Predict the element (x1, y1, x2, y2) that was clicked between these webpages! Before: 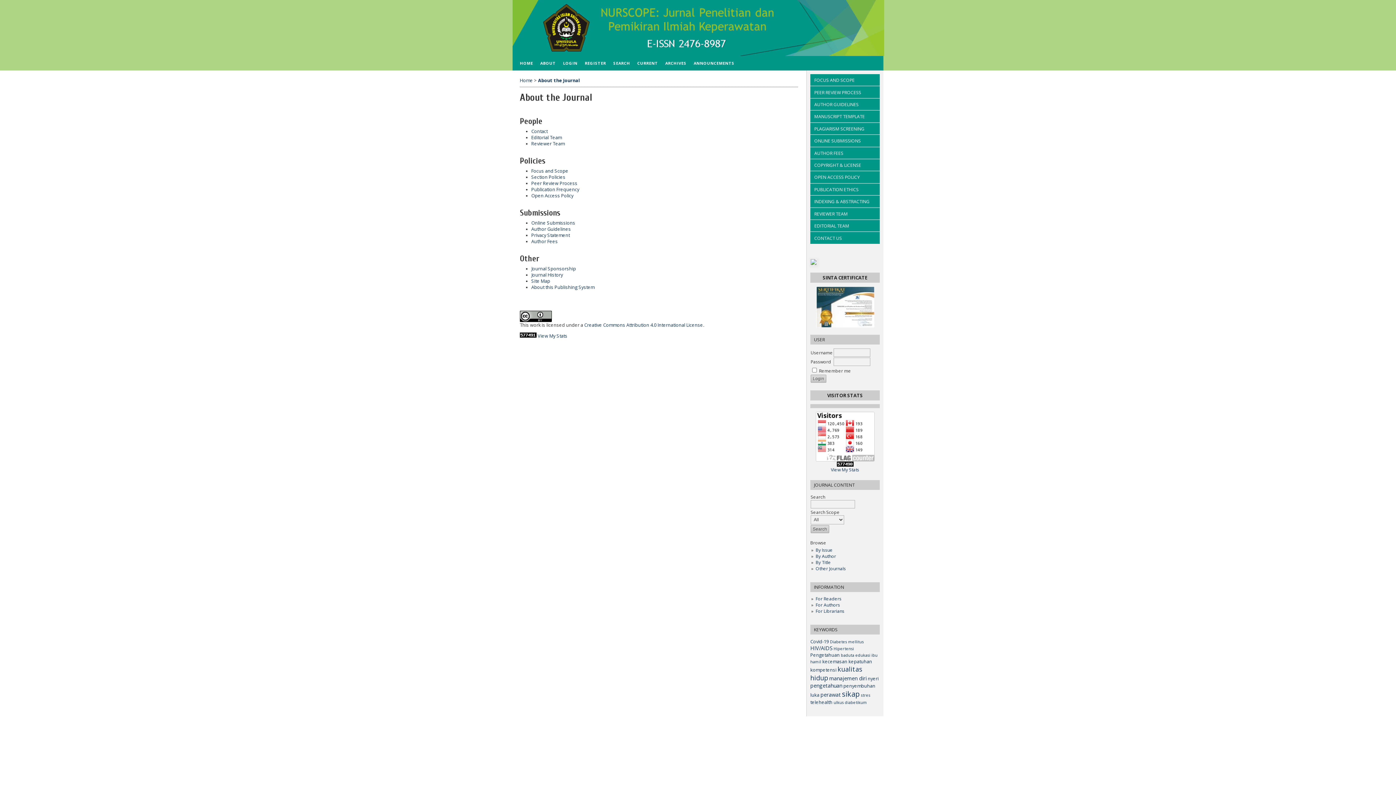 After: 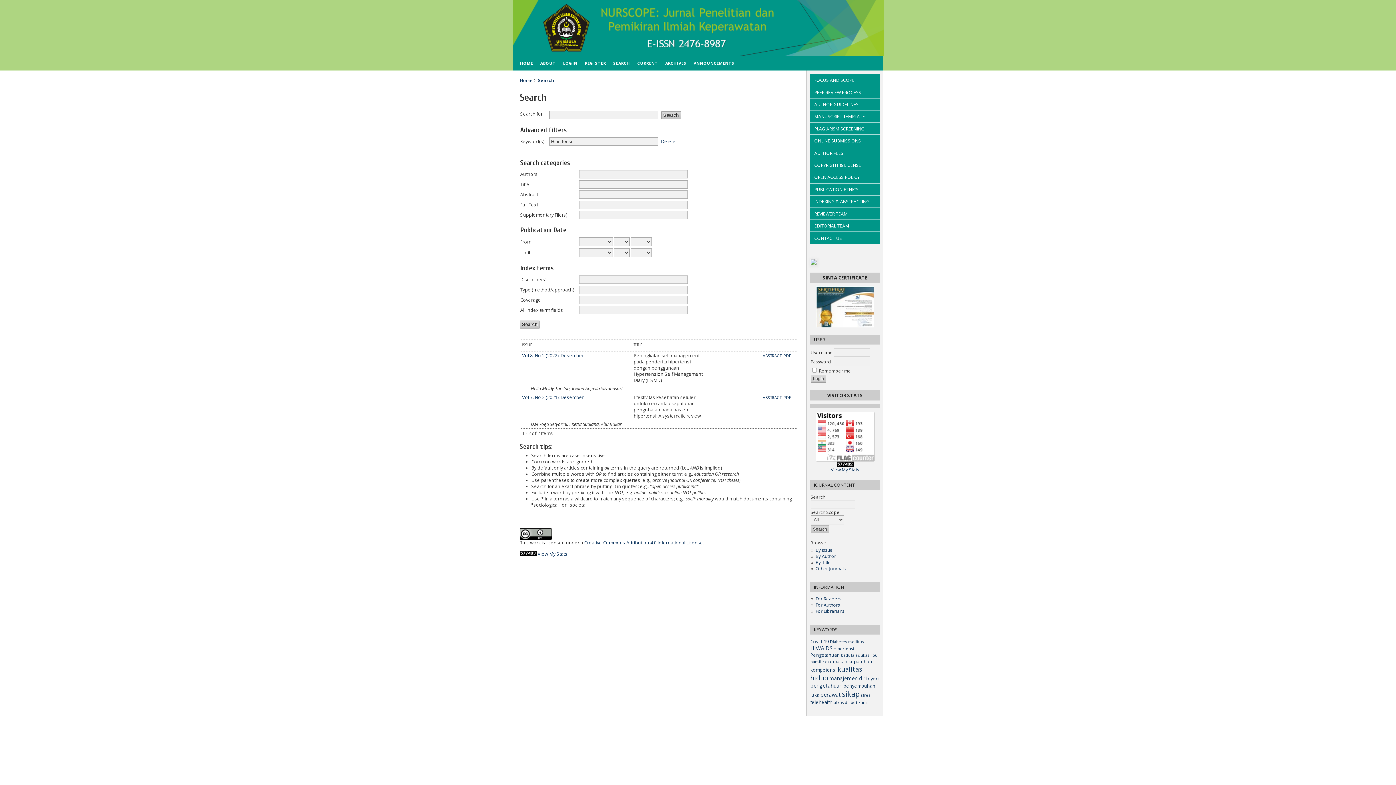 Action: label: Hipertensi bbox: (833, 645, 854, 651)